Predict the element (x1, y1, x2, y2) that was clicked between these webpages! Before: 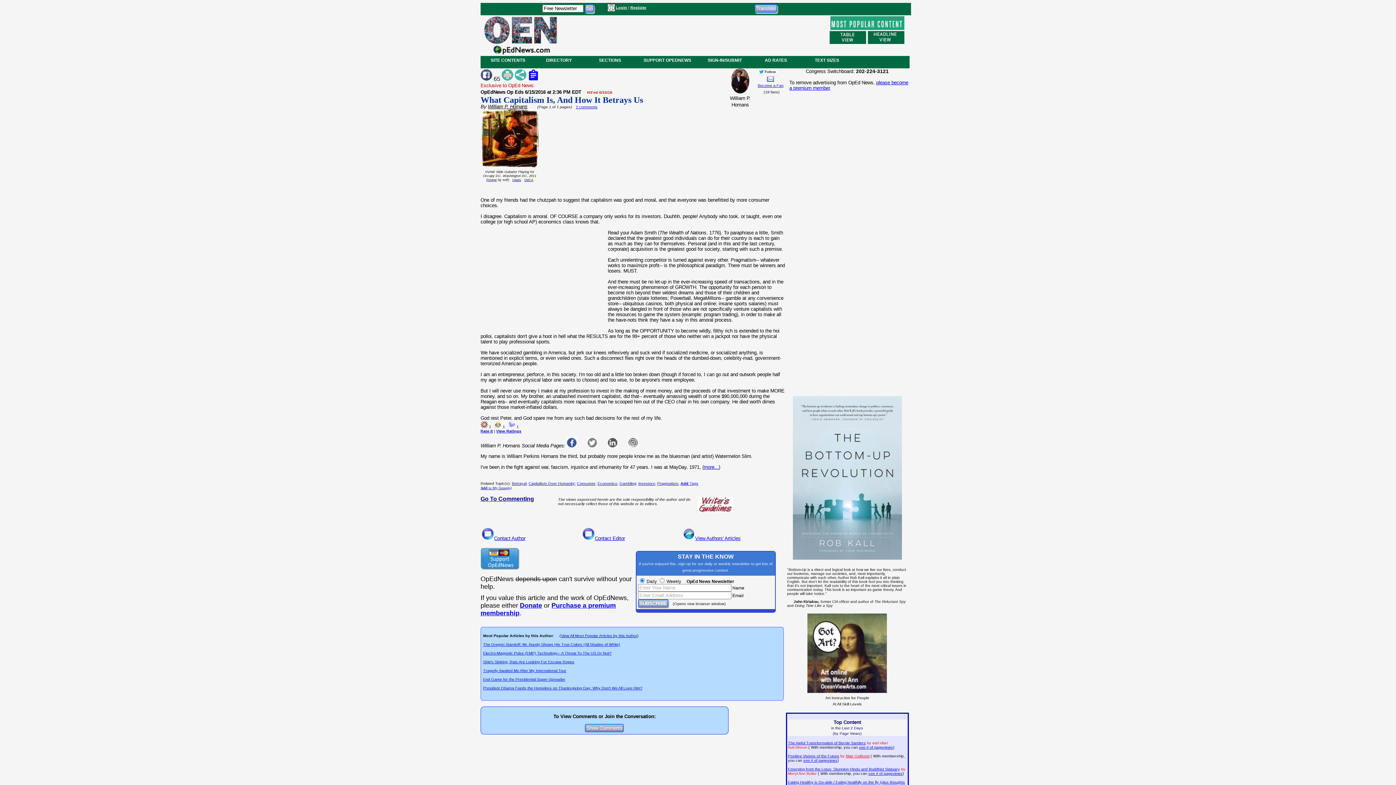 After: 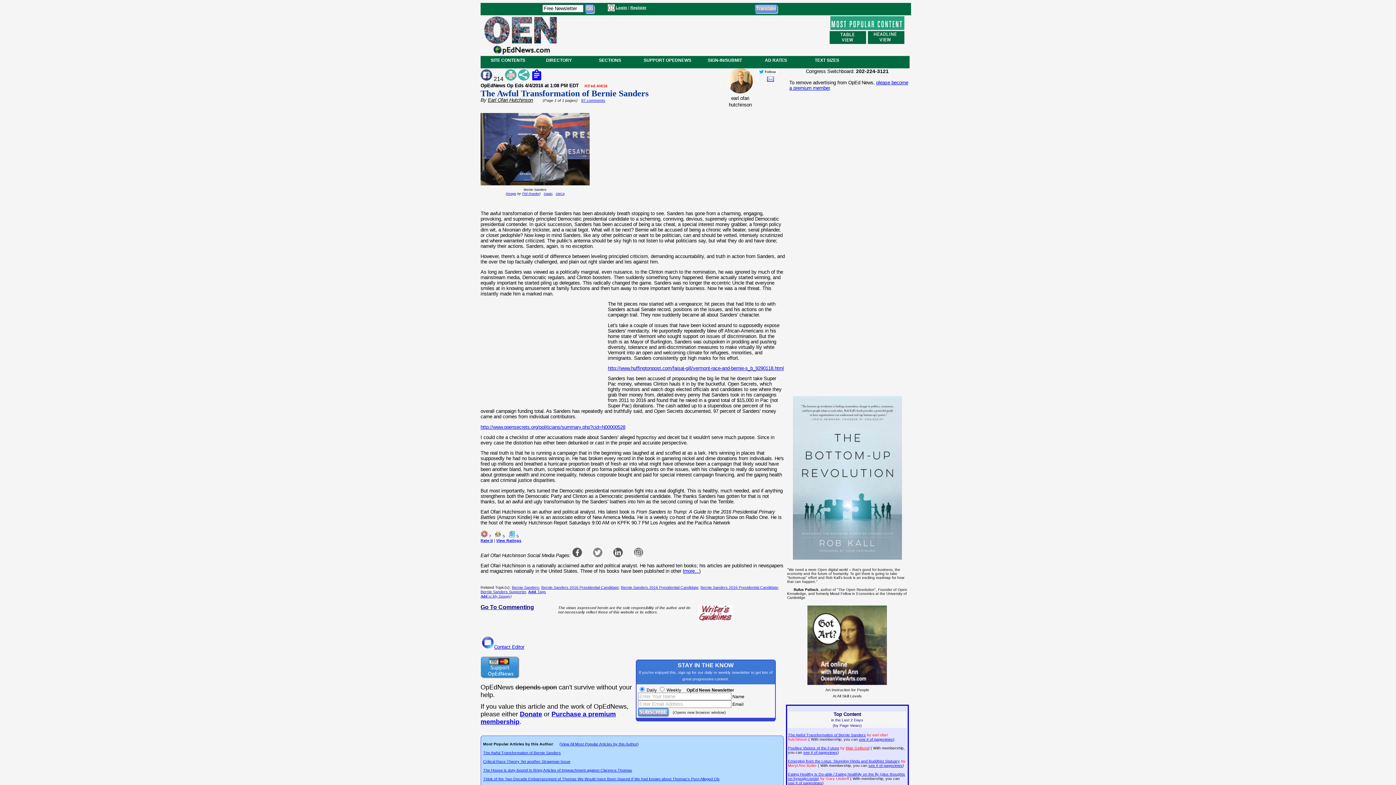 Action: bbox: (788, 741, 866, 745) label: The Awful Transformation of Bernie Sanders